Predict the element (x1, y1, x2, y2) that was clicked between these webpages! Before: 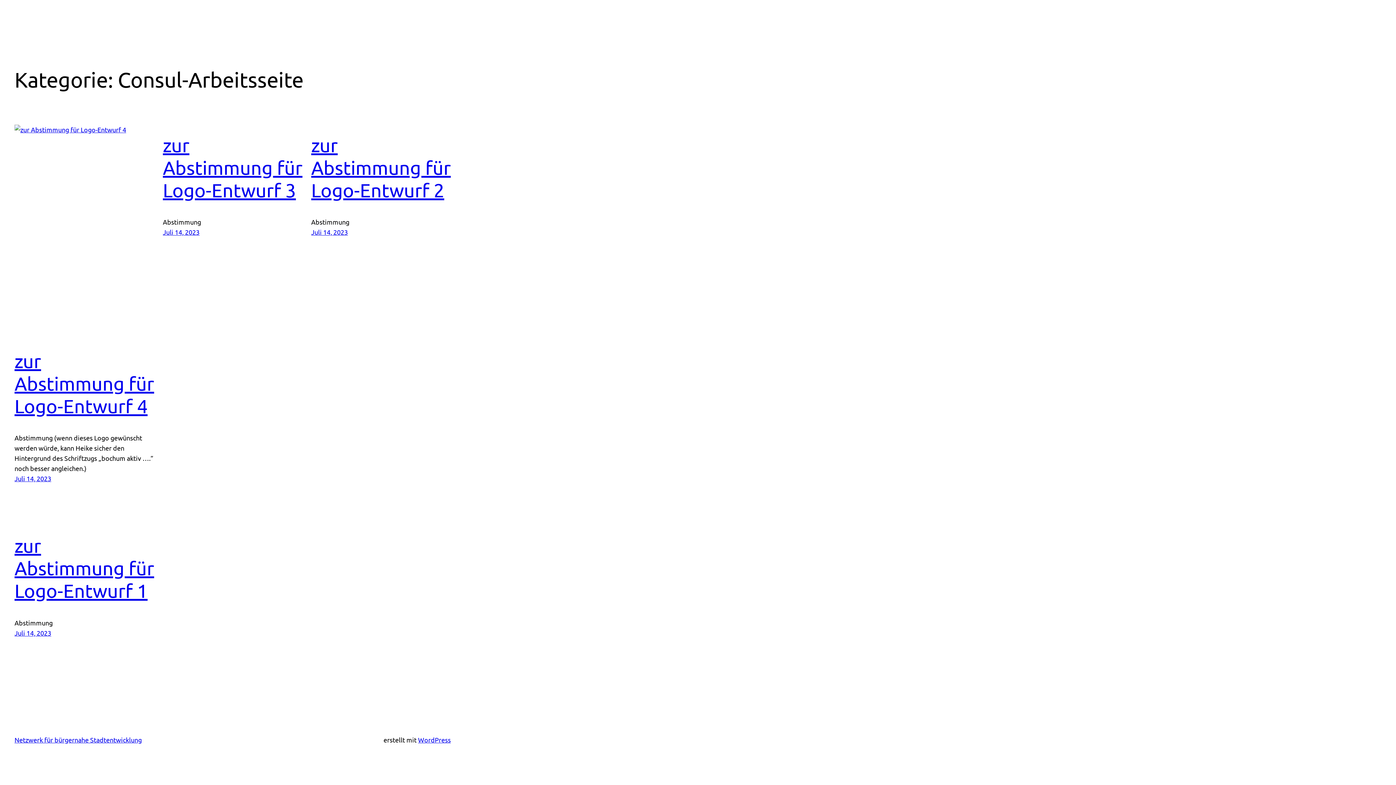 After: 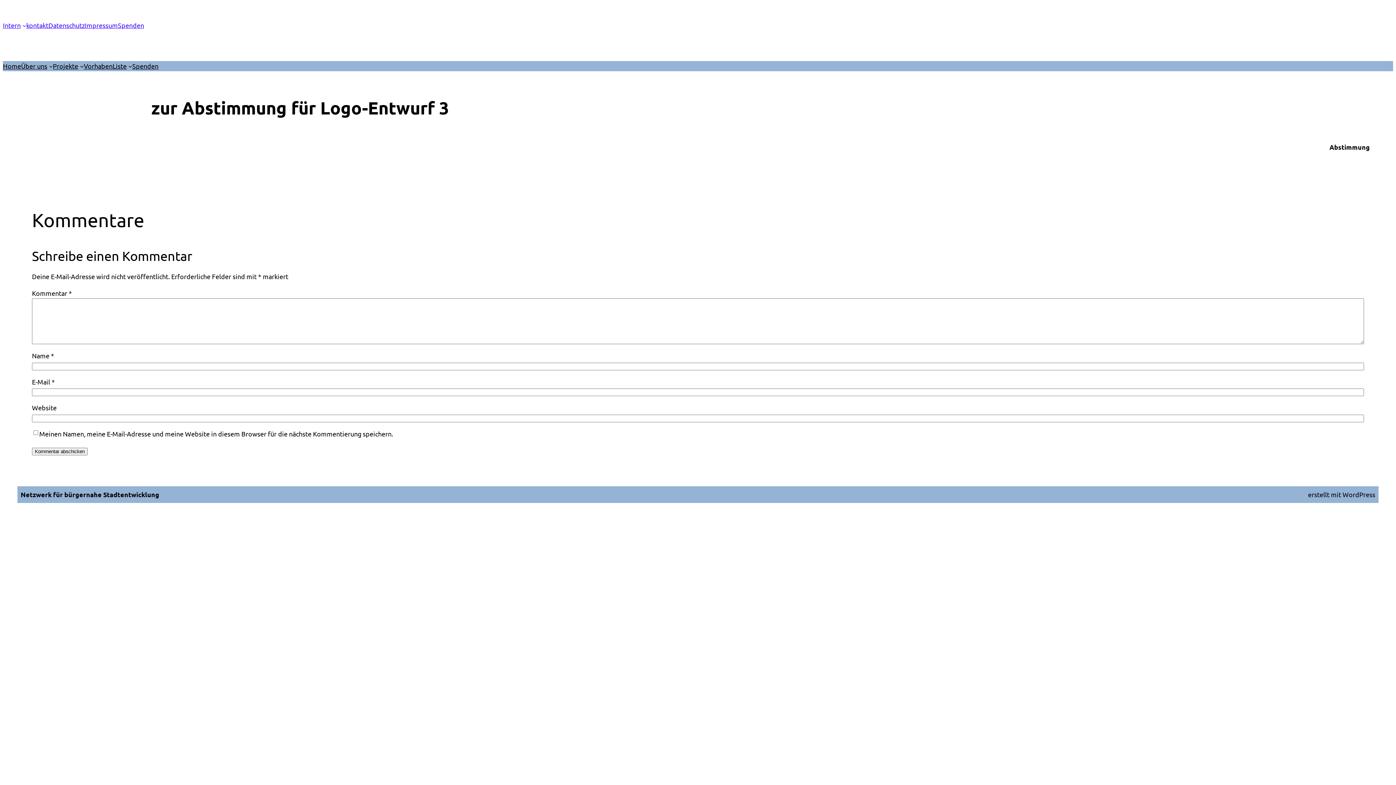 Action: label: zur Abstimmung für Logo-Entwurf 3 bbox: (162, 134, 302, 201)